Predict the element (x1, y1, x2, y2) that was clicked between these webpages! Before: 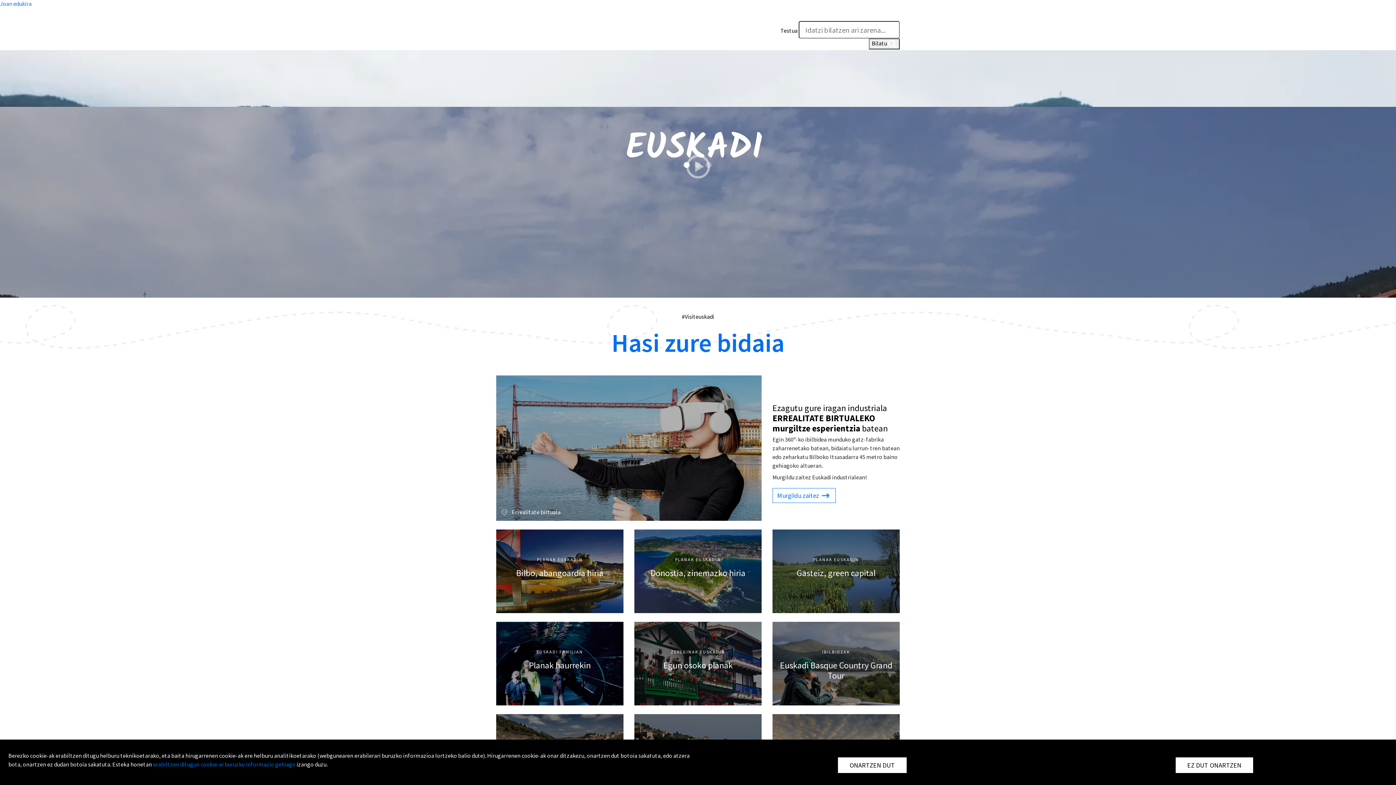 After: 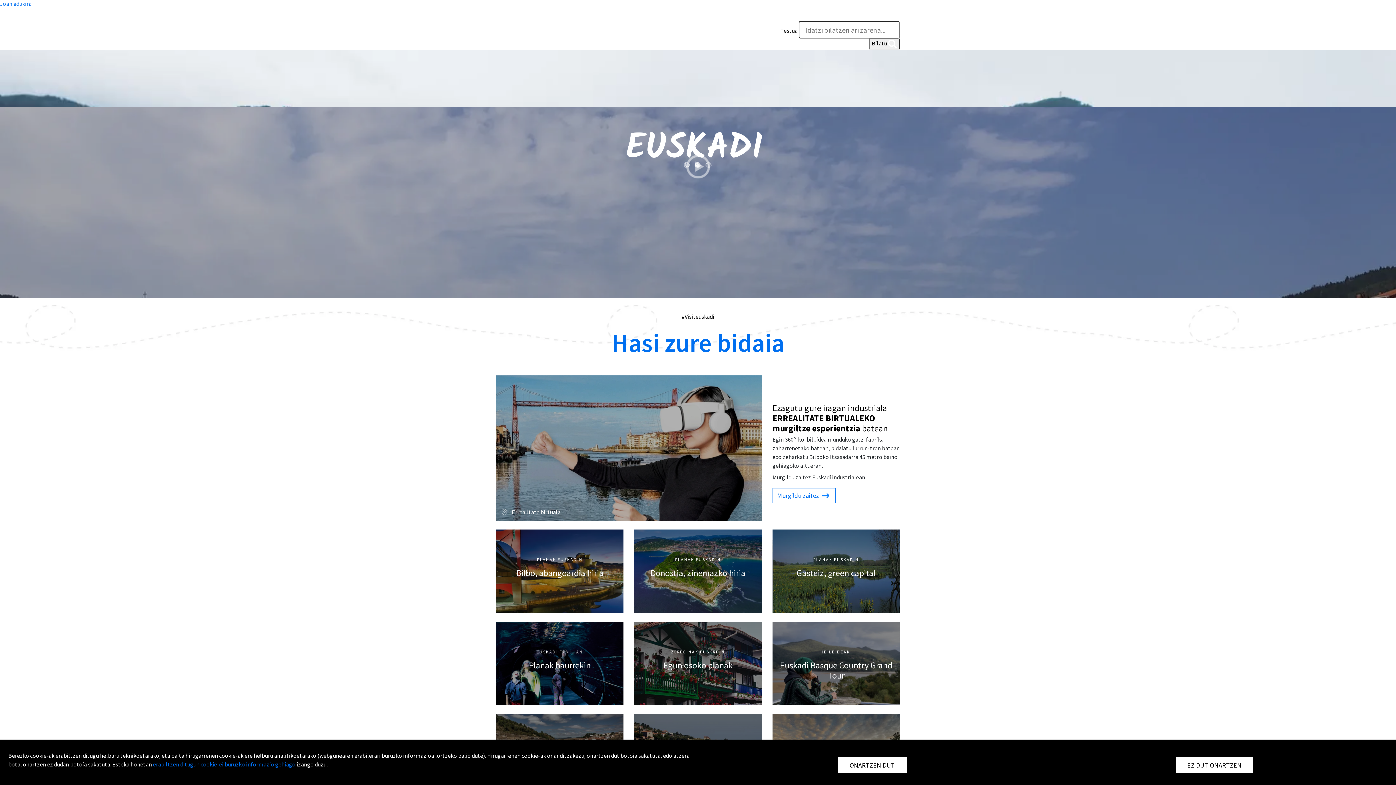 Action: bbox: (525, 34, 534, 41)